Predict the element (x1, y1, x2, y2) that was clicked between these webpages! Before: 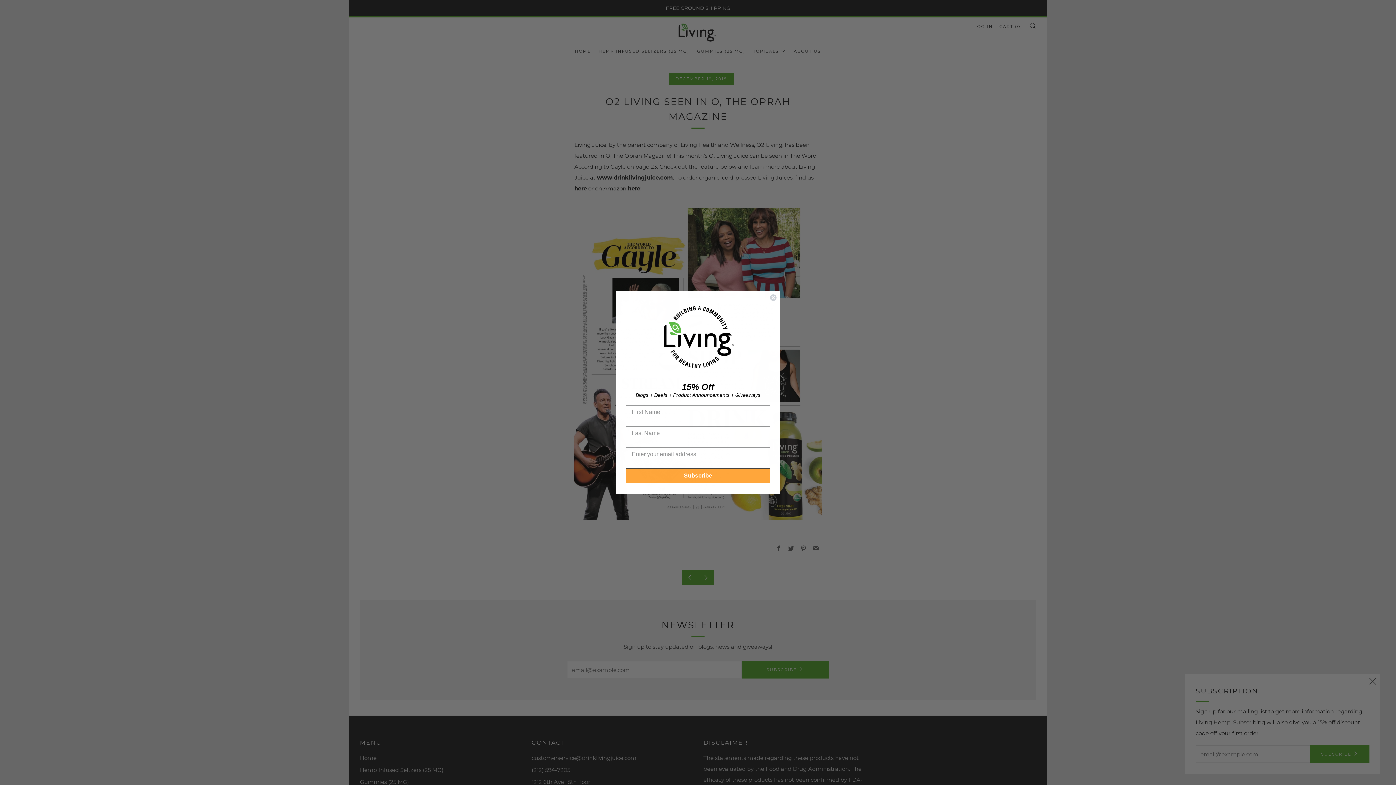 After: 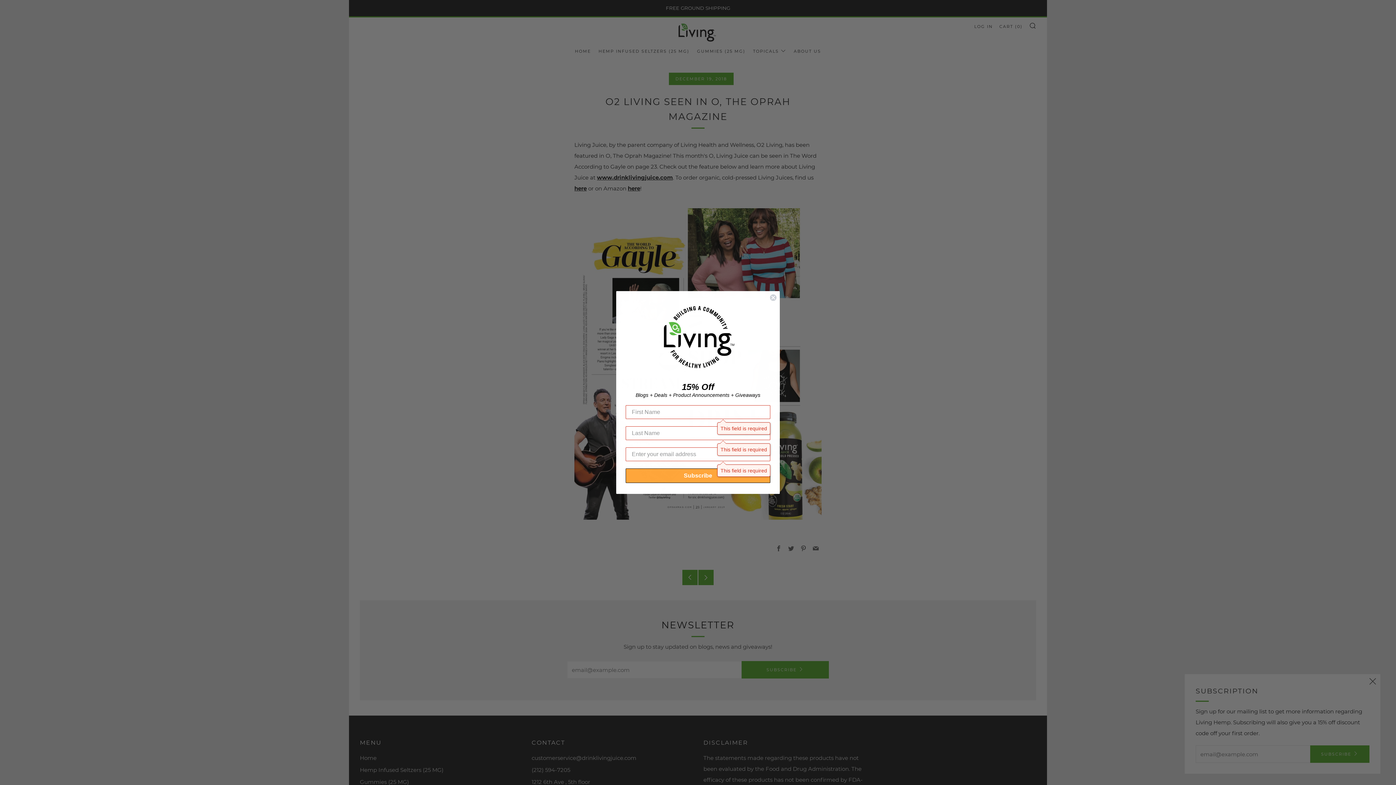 Action: label: Subscribe bbox: (625, 468, 770, 483)